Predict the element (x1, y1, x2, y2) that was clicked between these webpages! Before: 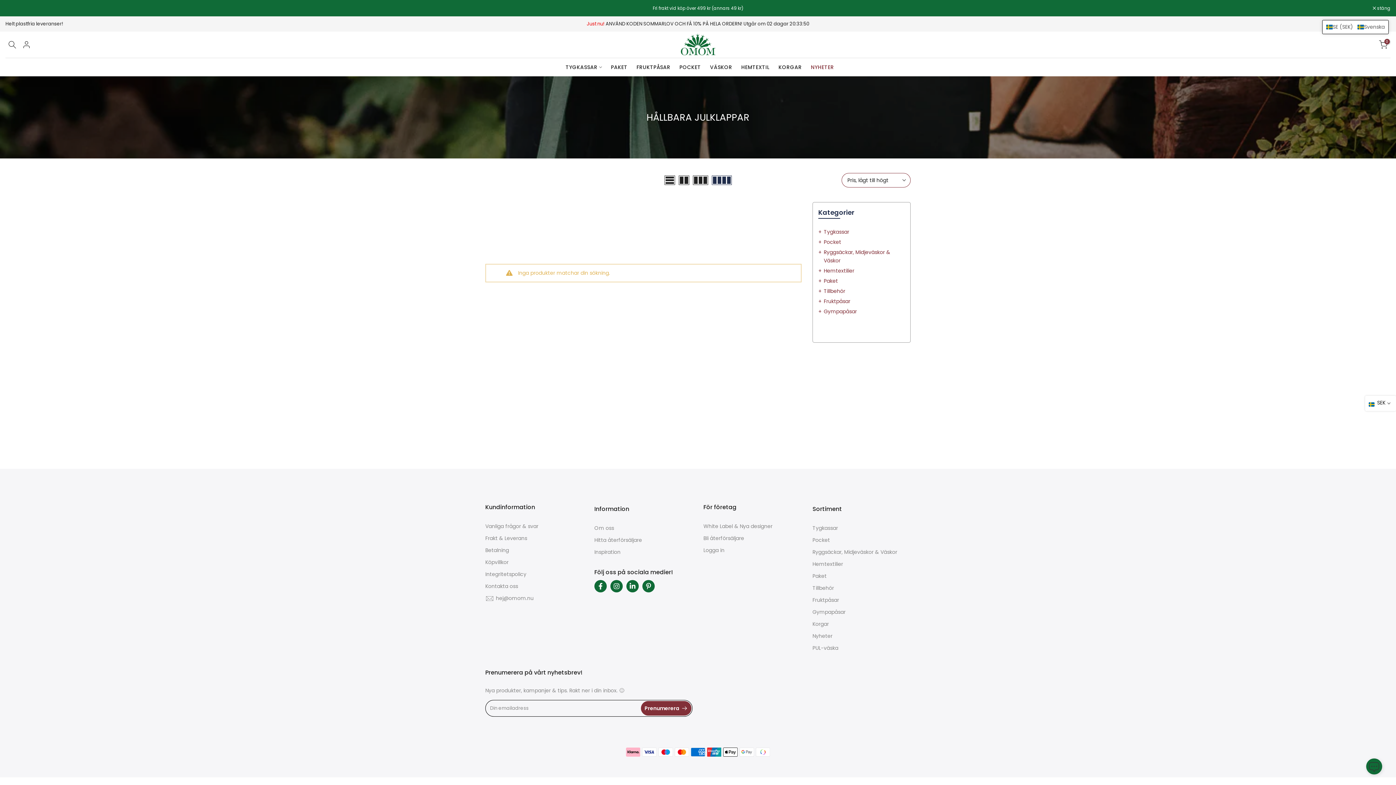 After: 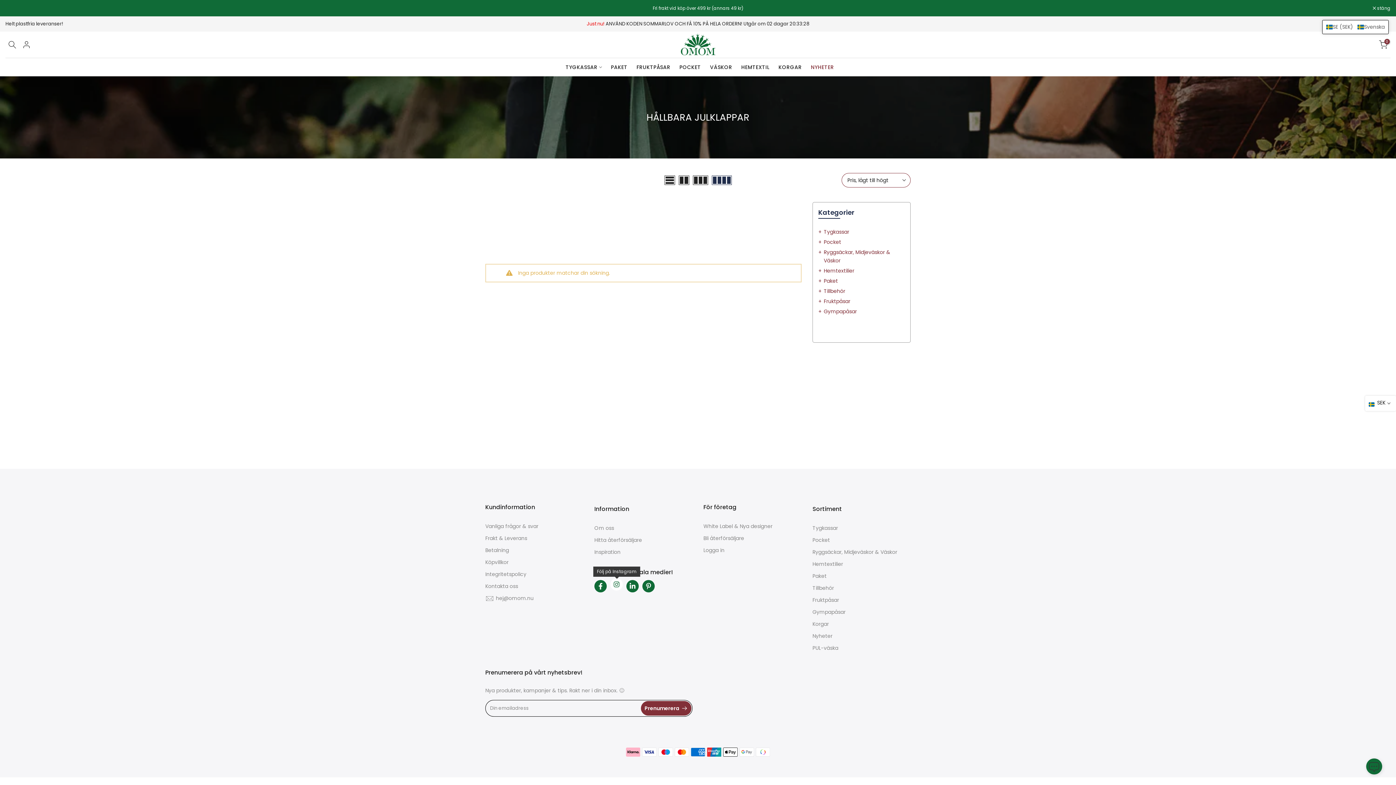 Action: bbox: (610, 580, 622, 592)